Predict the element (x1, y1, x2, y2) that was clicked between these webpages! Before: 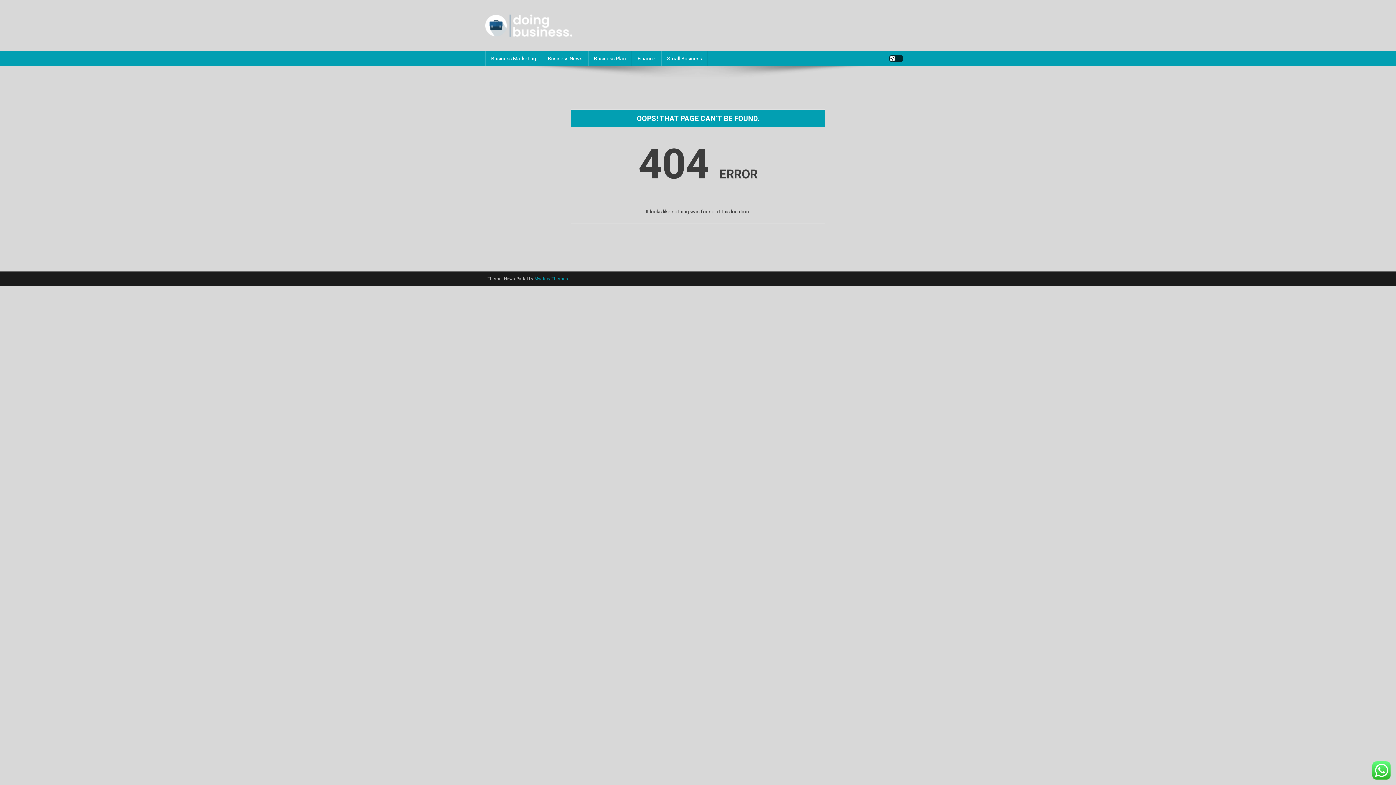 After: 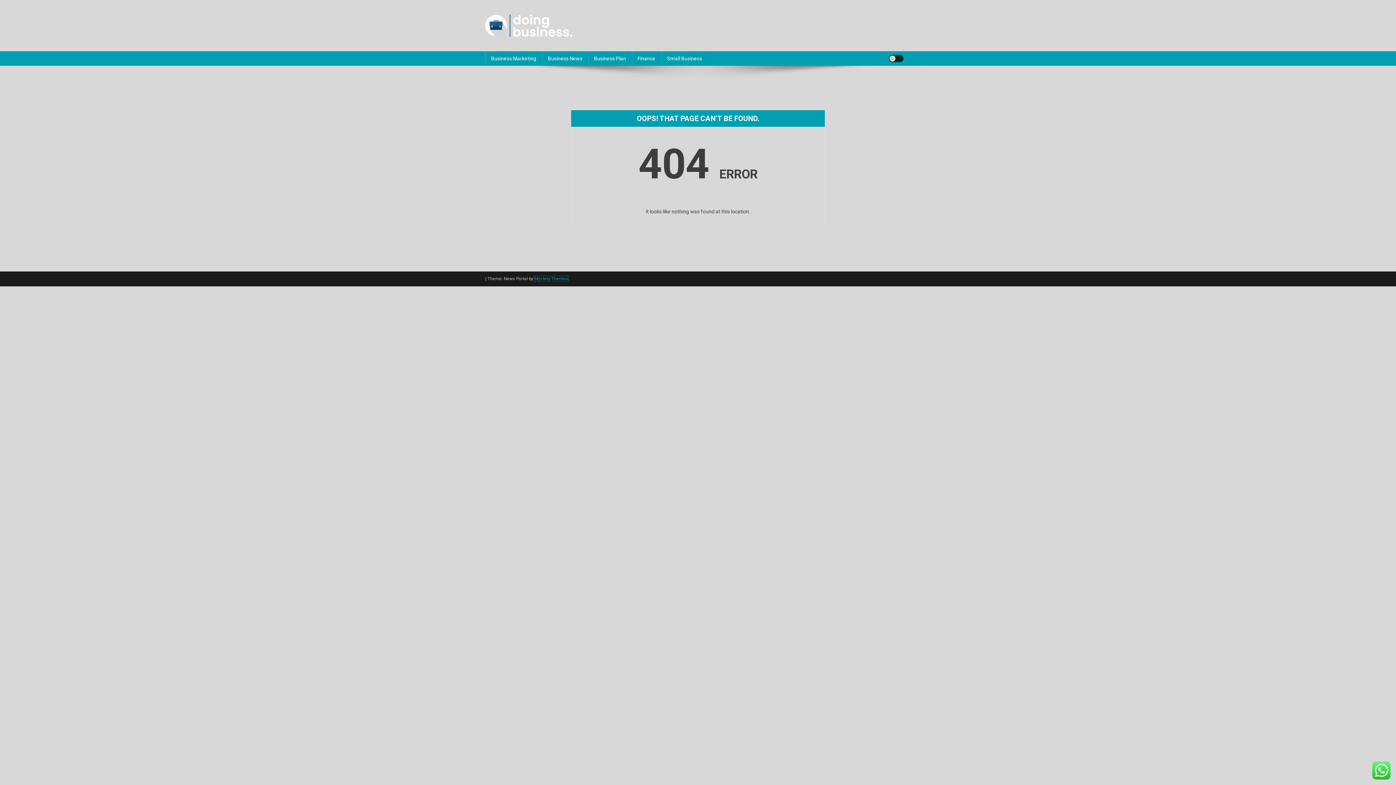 Action: bbox: (534, 276, 568, 281) label: Mystery Themes